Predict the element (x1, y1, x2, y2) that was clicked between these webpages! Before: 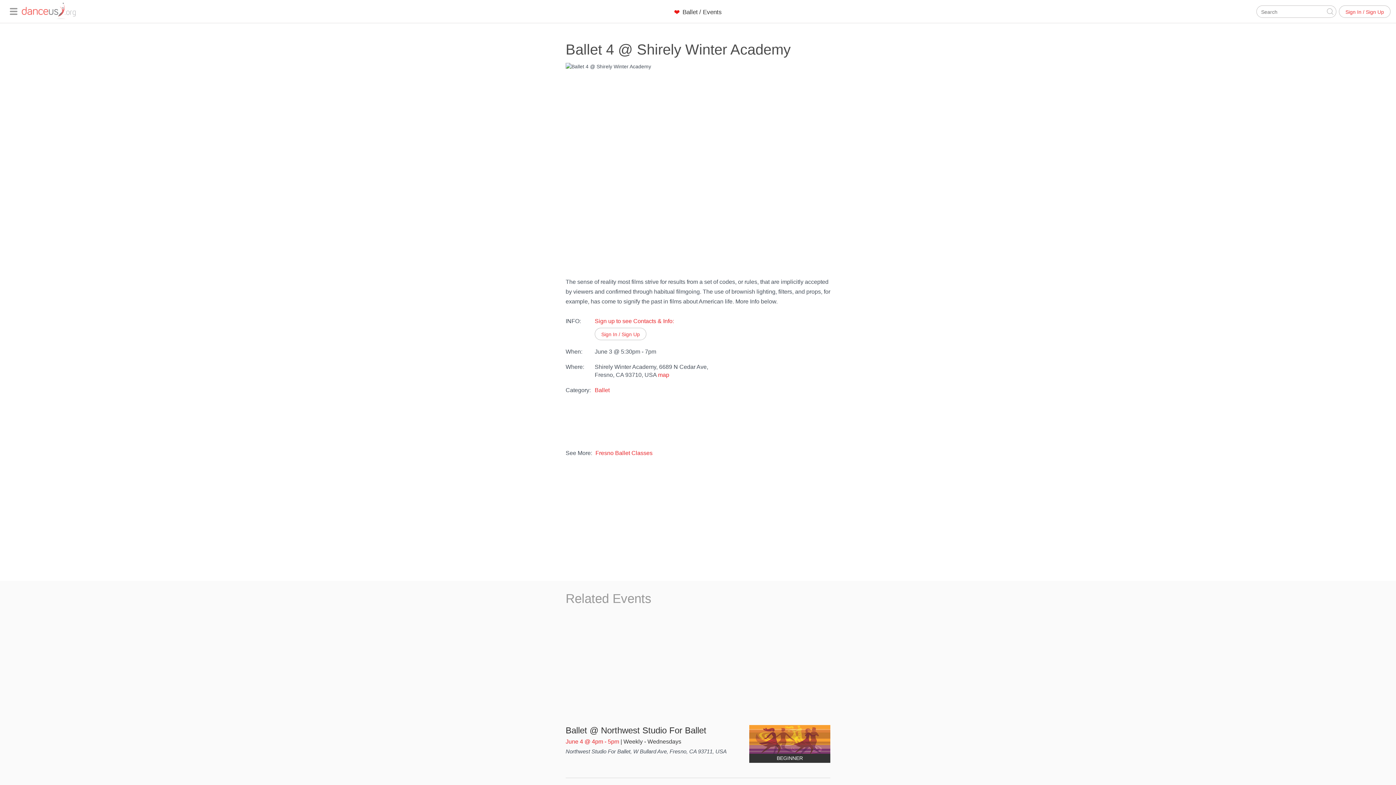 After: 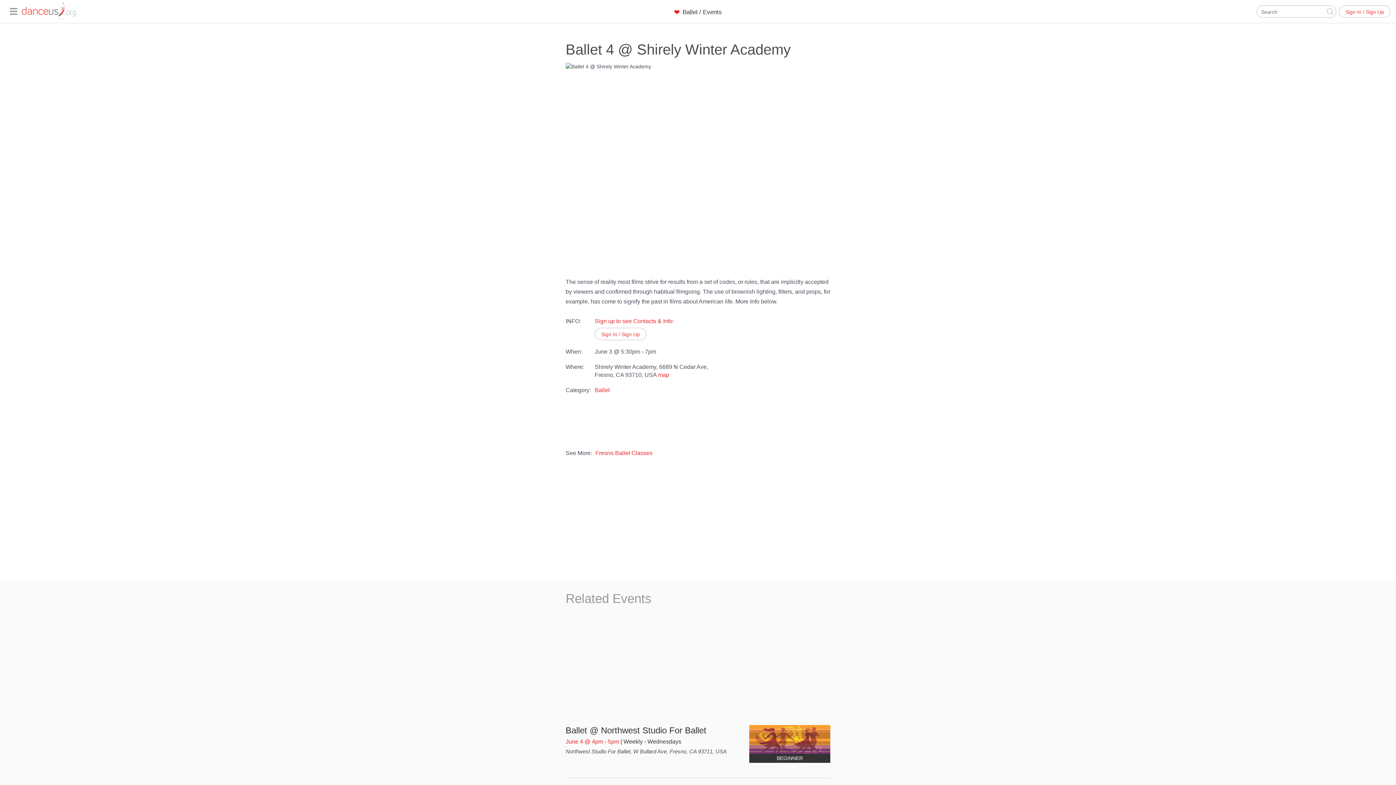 Action: bbox: (5, 5, 21, 17)